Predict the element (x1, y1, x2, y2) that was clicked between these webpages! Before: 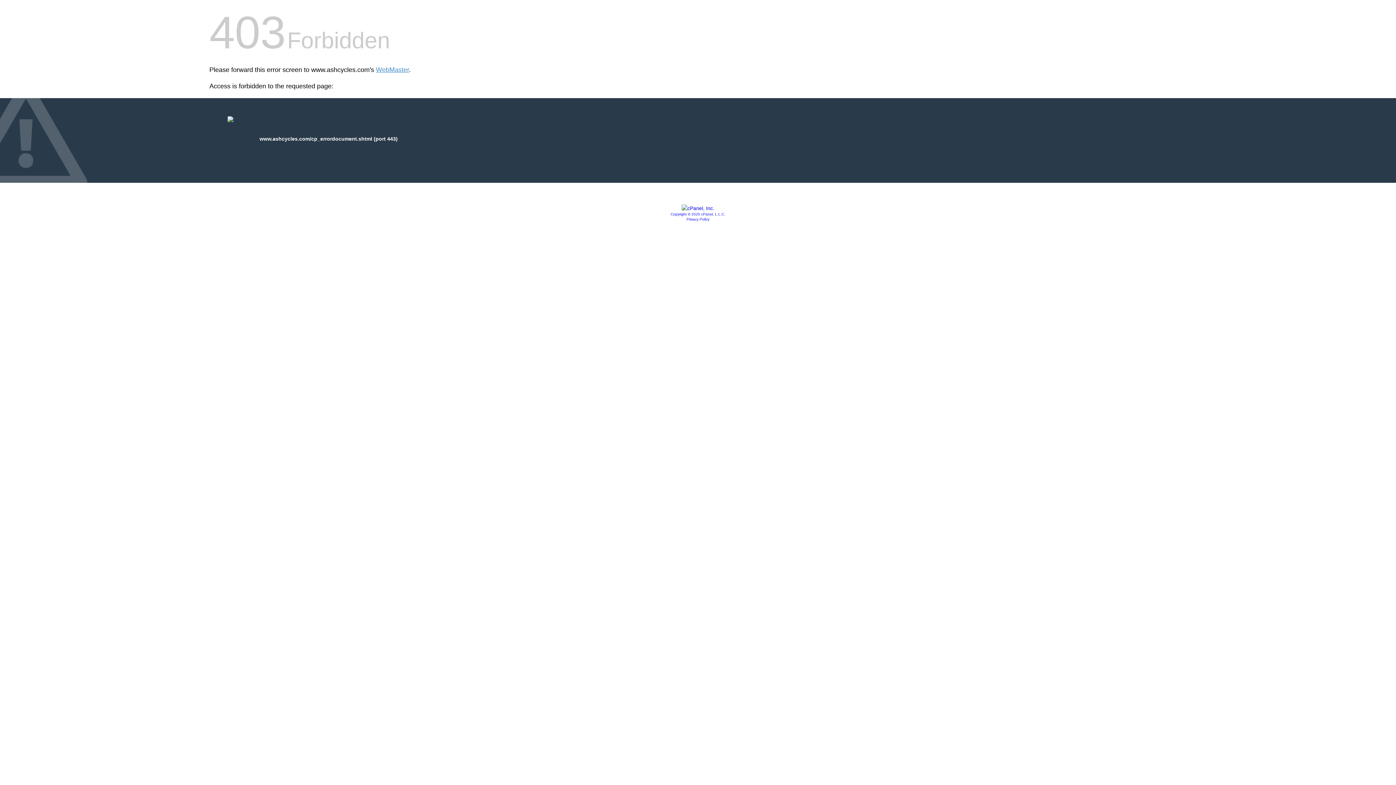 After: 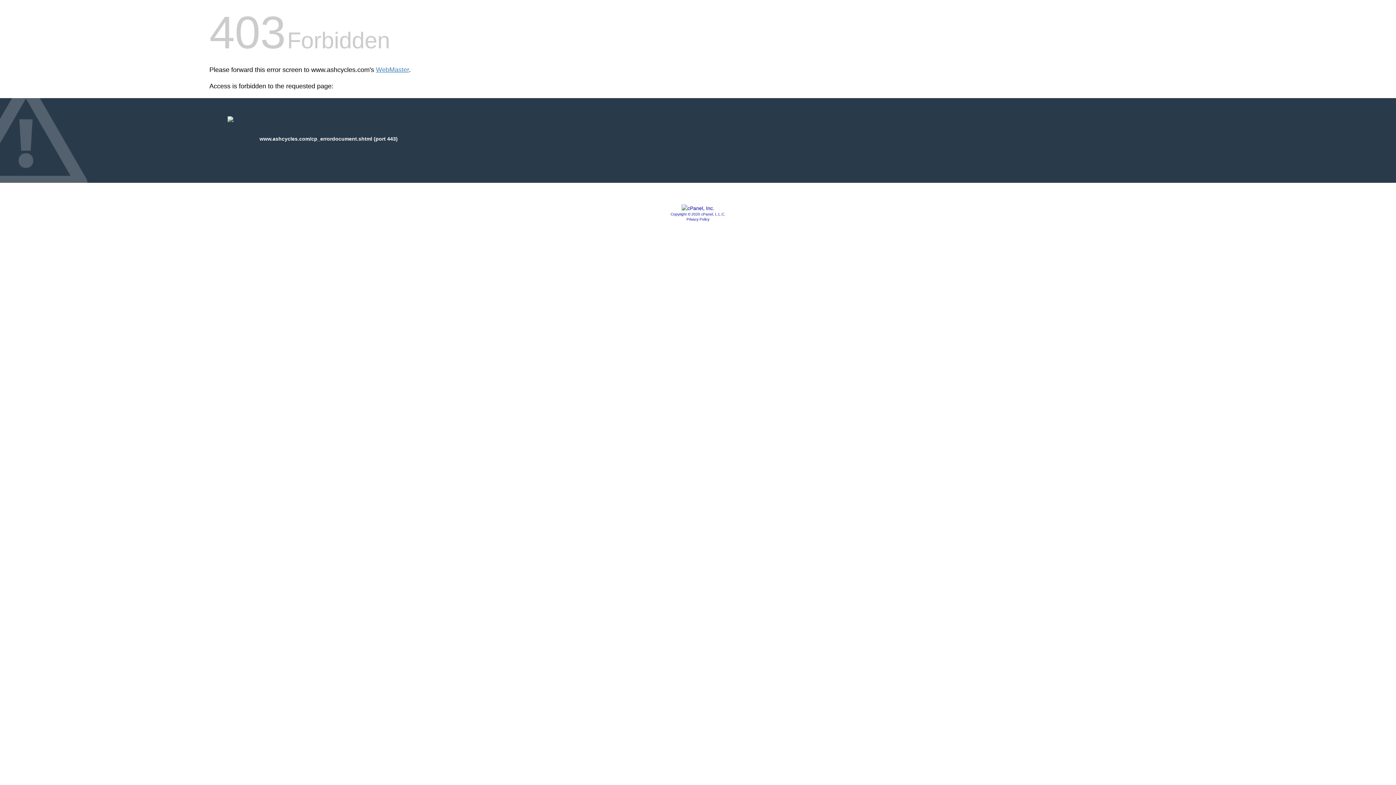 Action: label: Copyright © 2020 cPanel, L.L.C. bbox: (670, 212, 725, 216)